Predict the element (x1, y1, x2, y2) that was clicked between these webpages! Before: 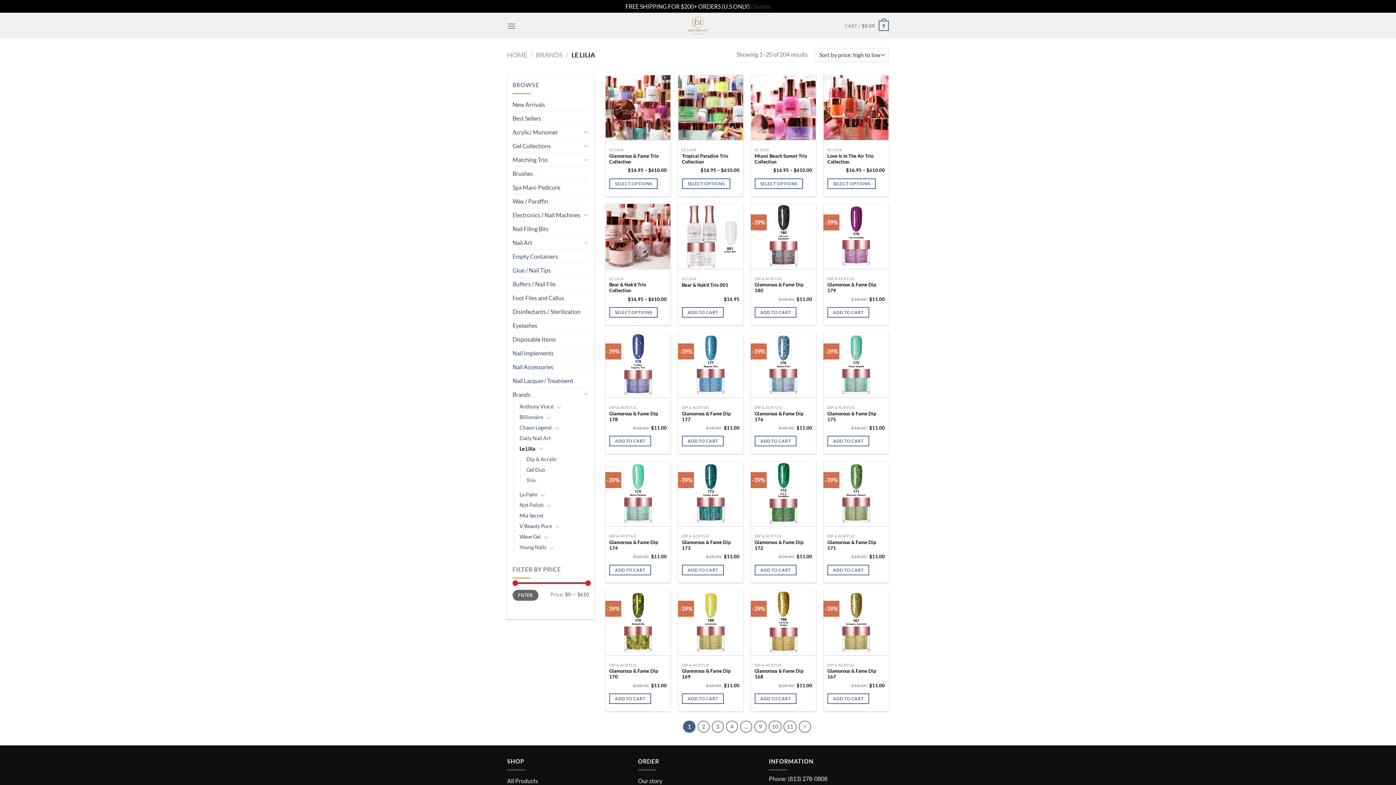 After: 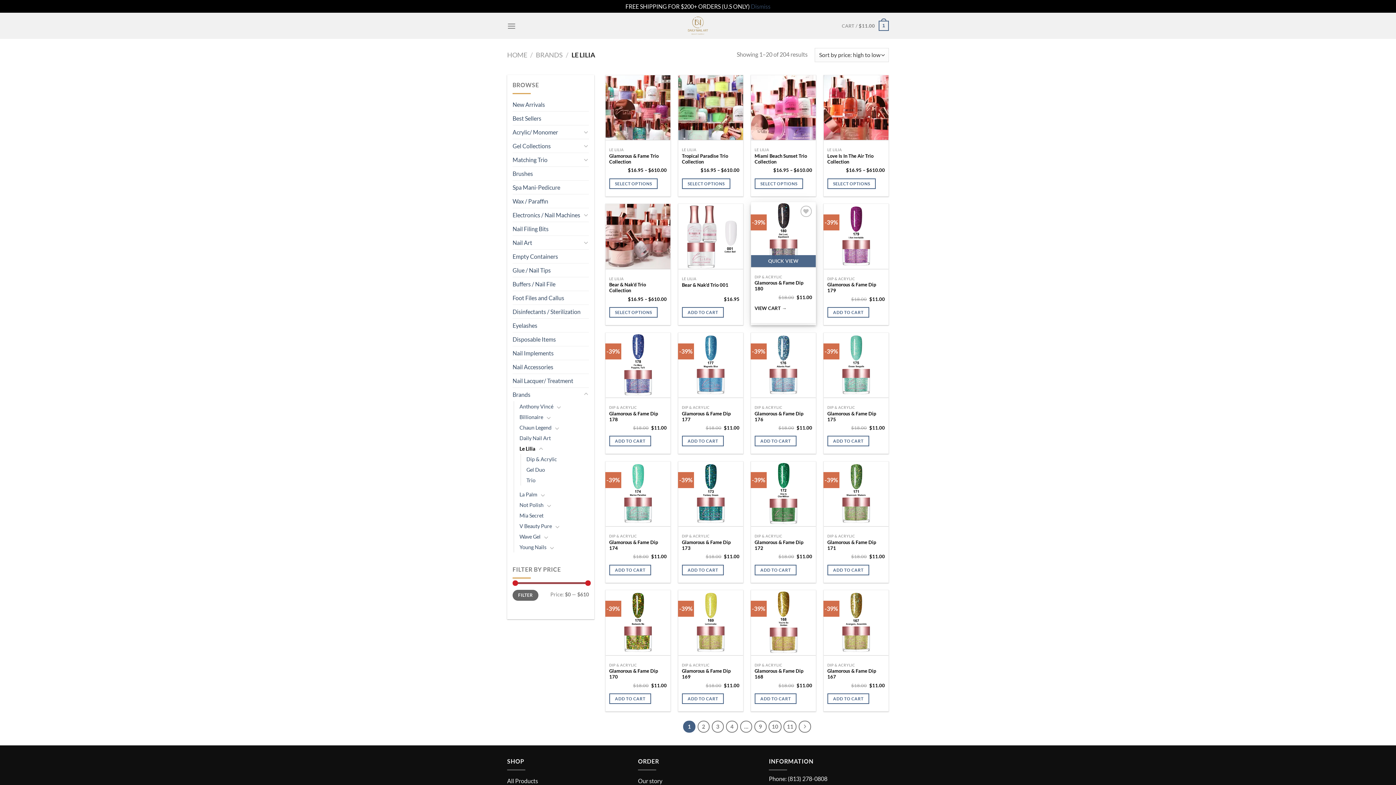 Action: bbox: (754, 307, 796, 317) label: Add to cart: “Glamorous & Fame Dip 180”